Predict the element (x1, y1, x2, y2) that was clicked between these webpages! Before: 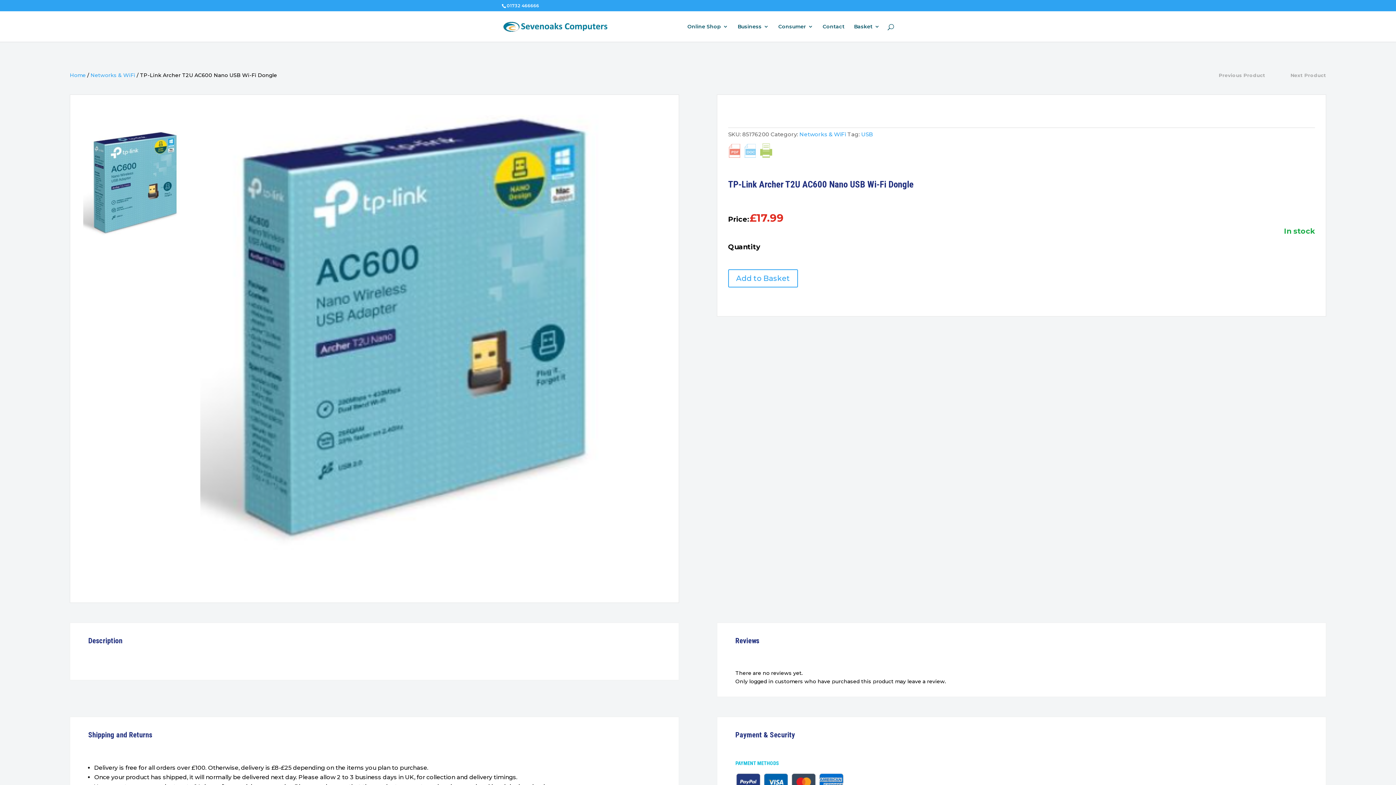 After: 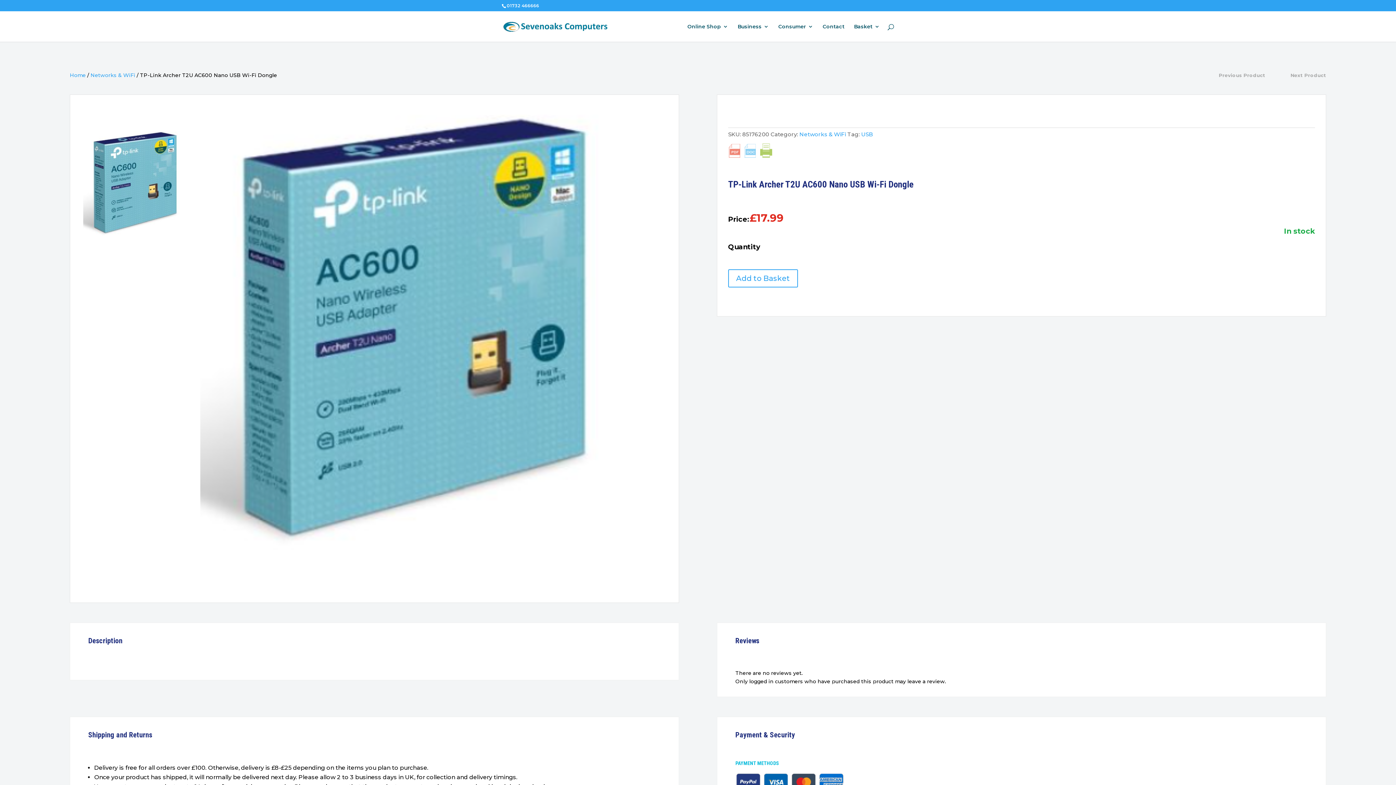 Action: bbox: (743, 153, 756, 159)